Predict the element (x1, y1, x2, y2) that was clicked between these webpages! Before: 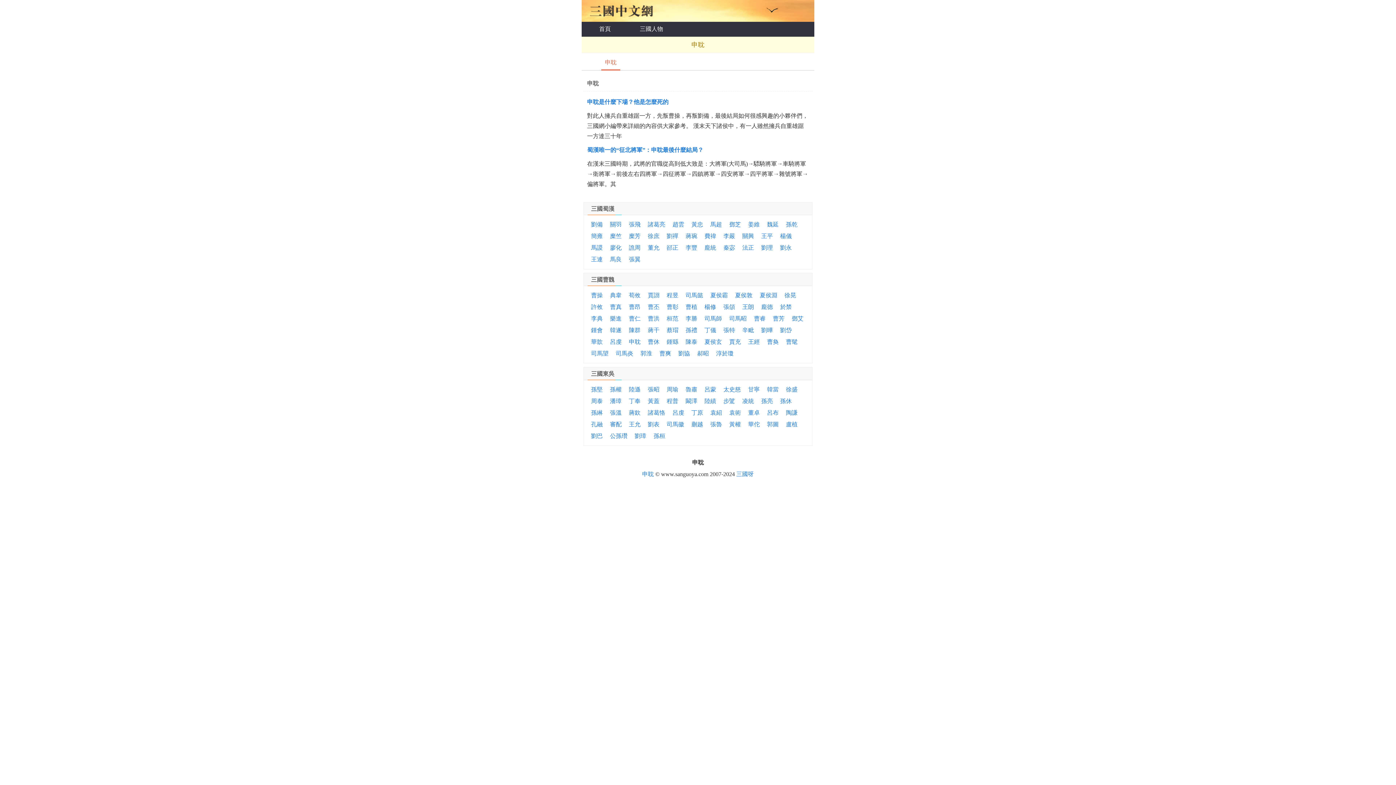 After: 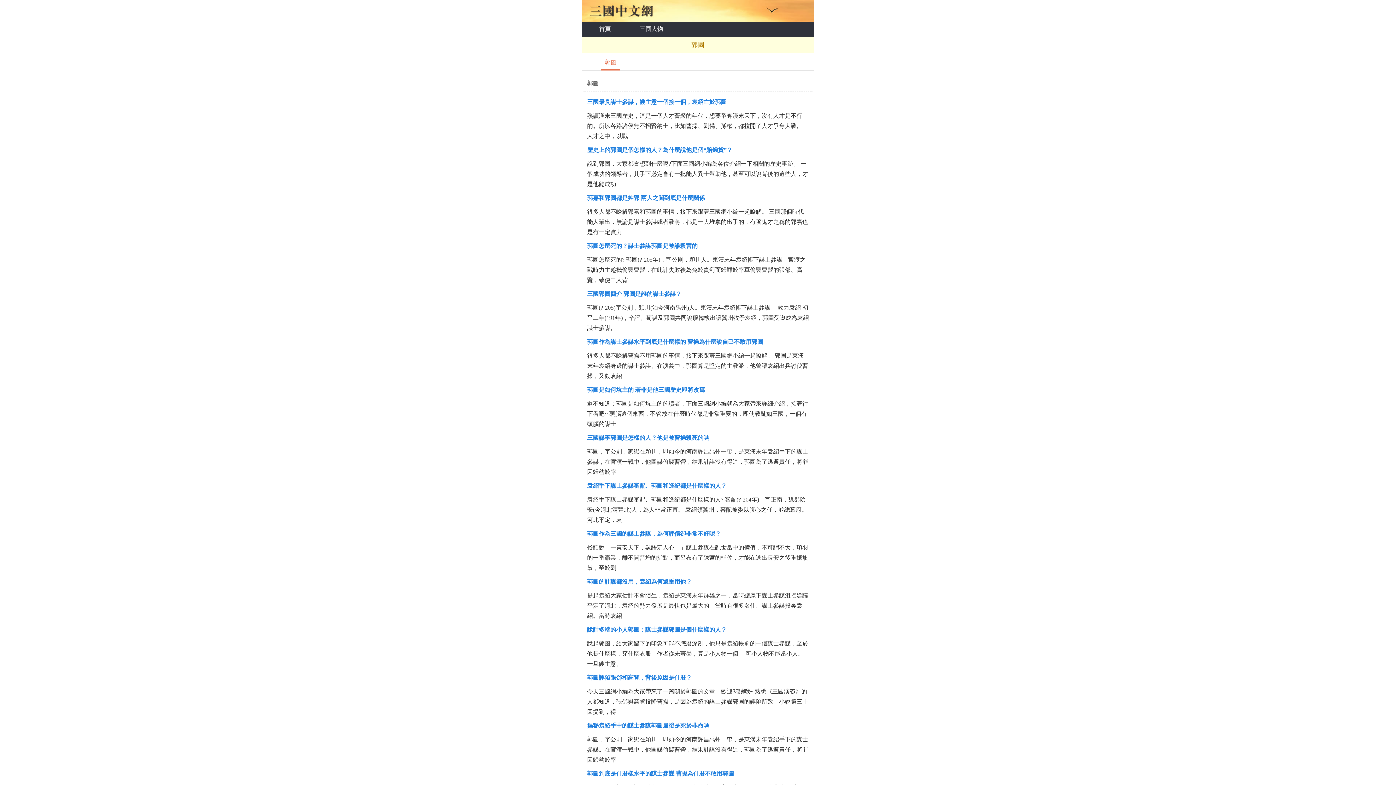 Action: label: 郭圖 bbox: (767, 421, 778, 427)